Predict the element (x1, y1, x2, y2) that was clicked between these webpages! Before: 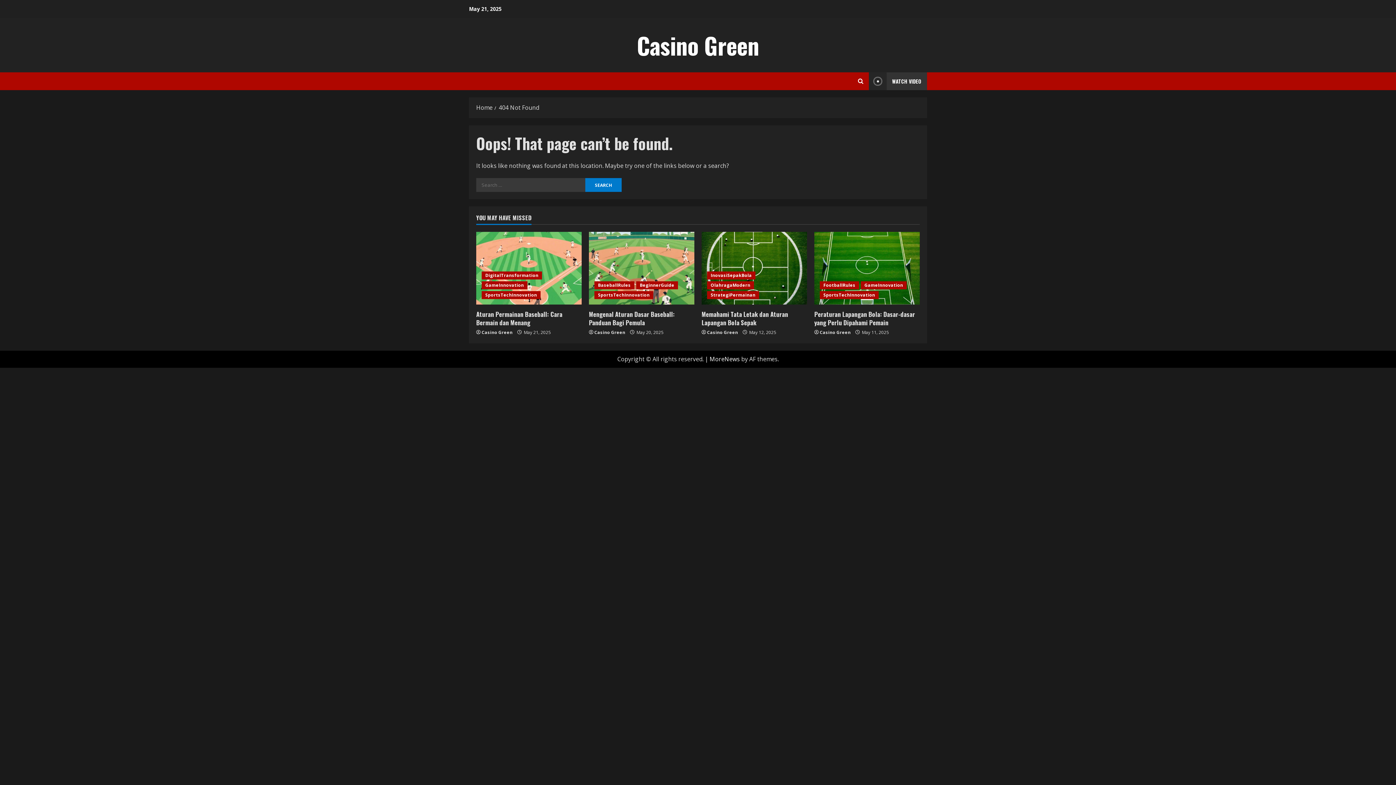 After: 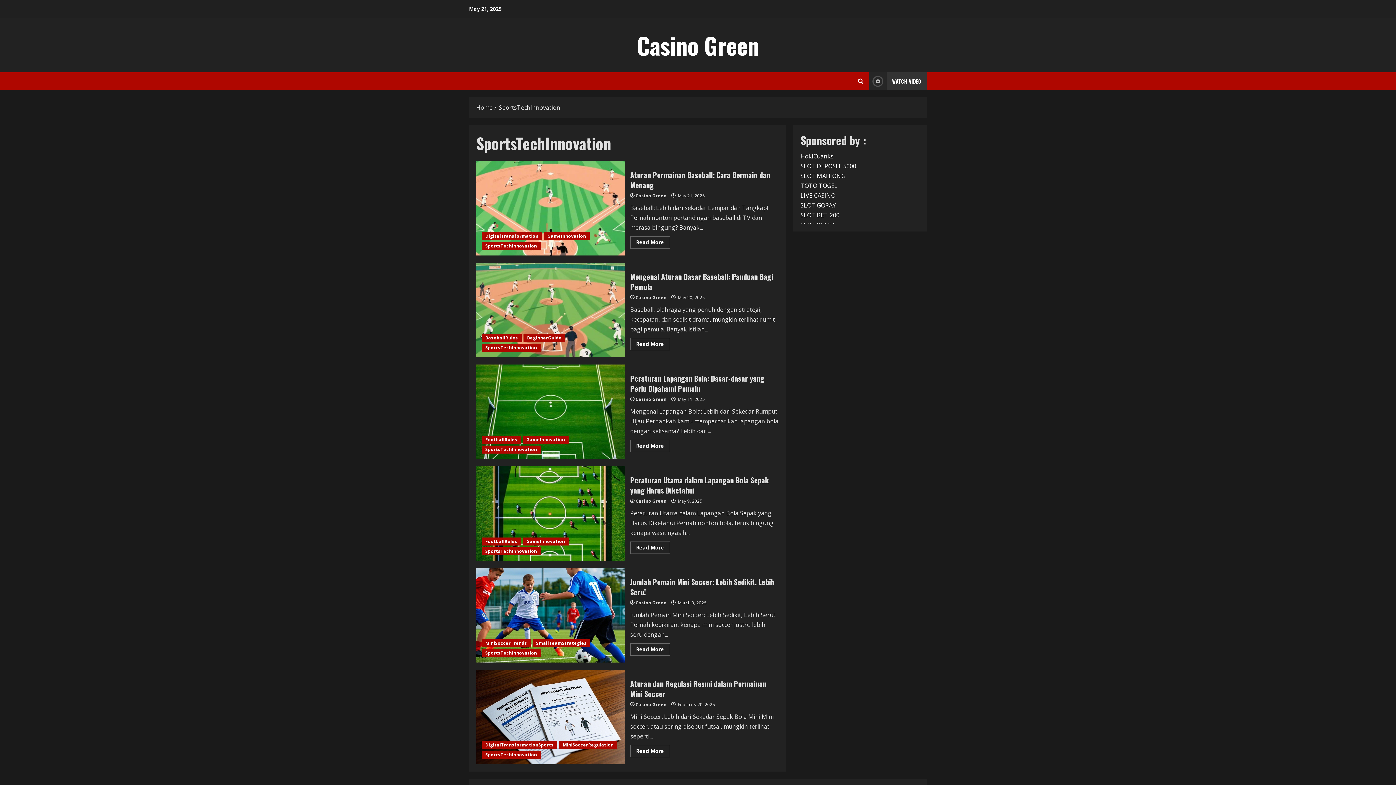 Action: label: SportsTechInnovation bbox: (820, 291, 878, 299)